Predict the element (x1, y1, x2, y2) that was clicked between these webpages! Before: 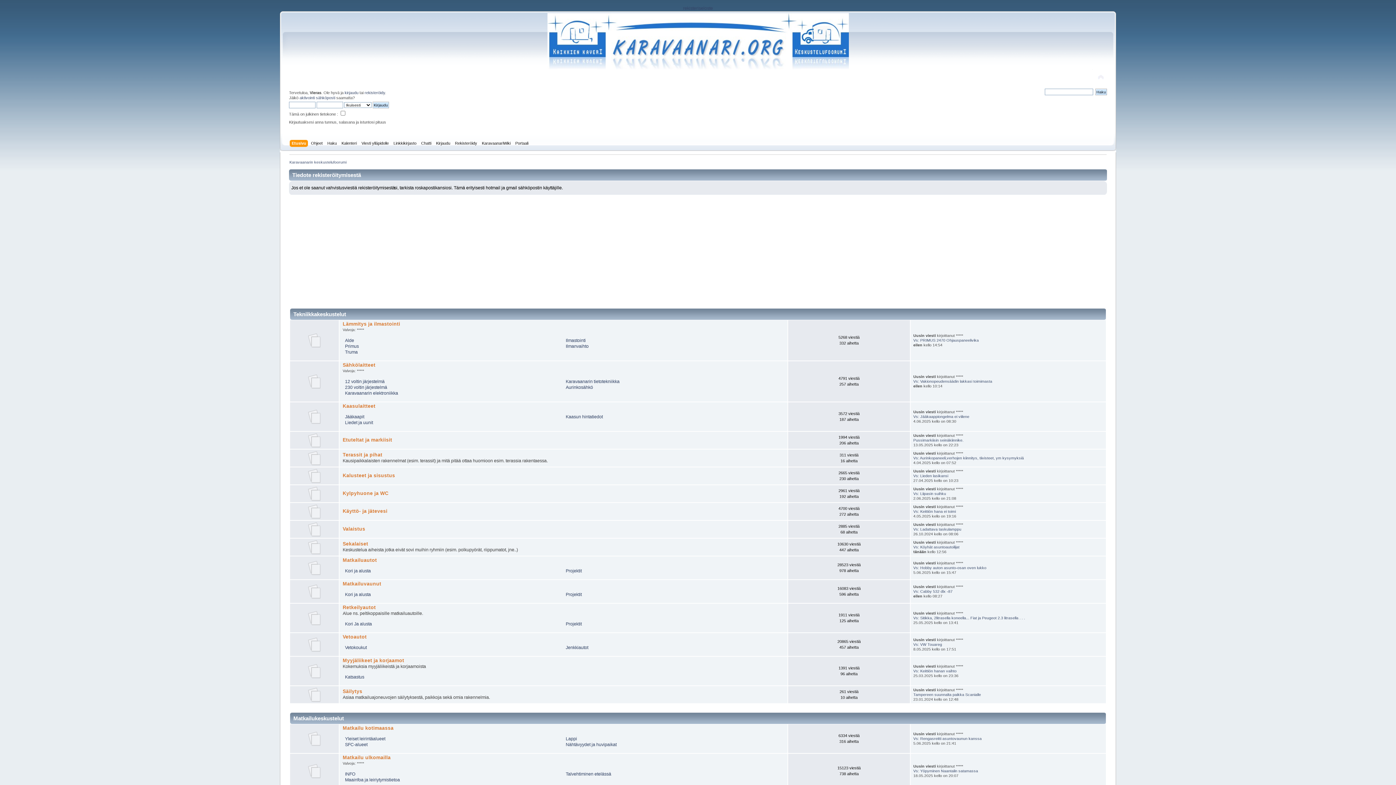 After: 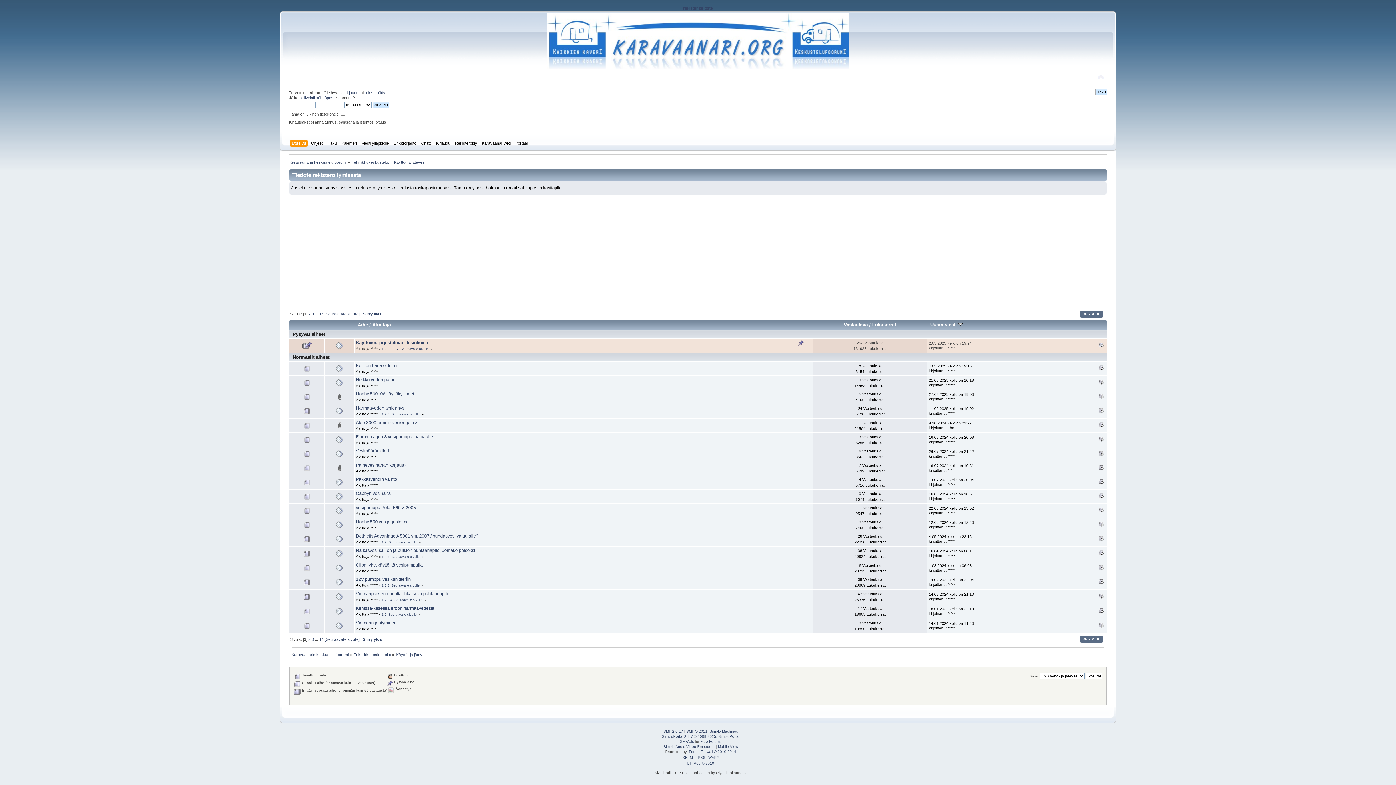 Action: bbox: (307, 515, 321, 520)